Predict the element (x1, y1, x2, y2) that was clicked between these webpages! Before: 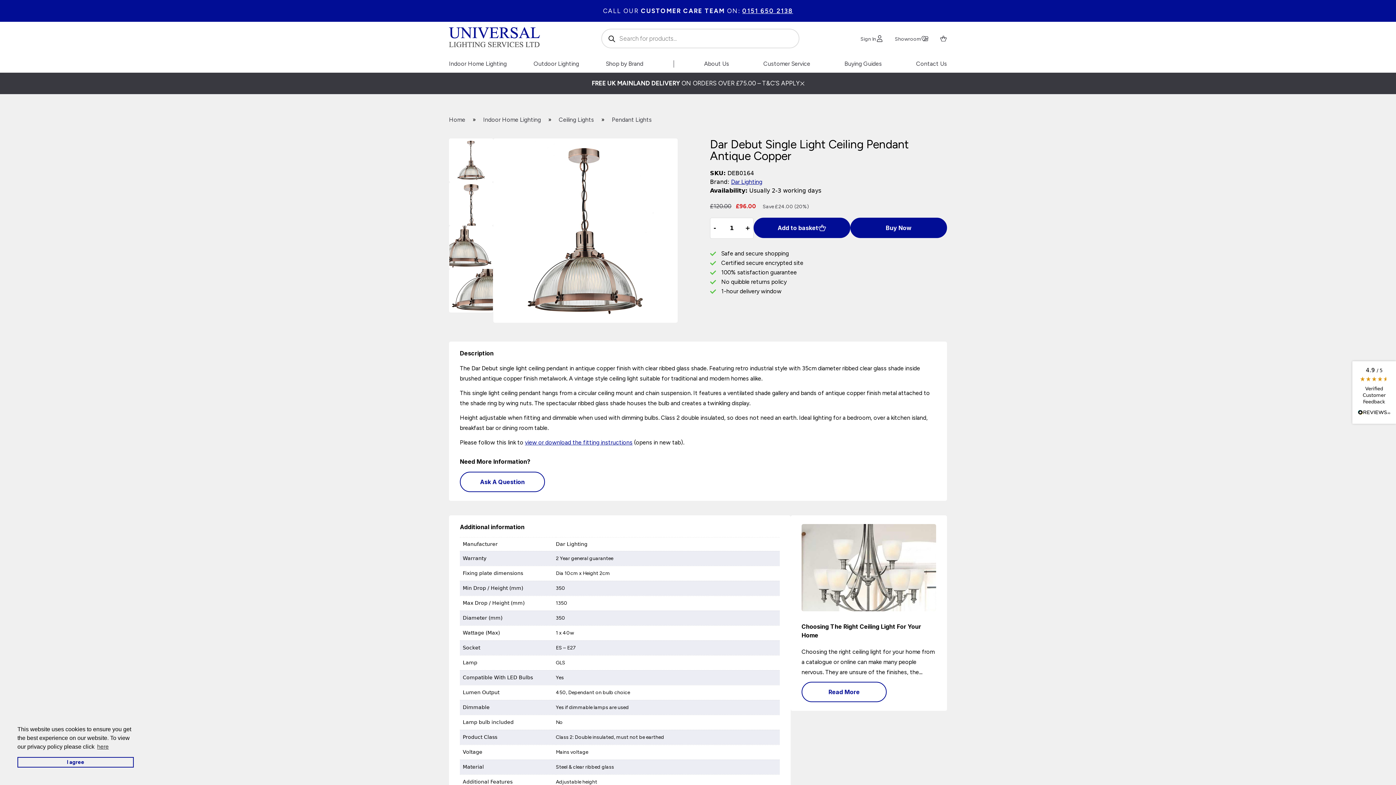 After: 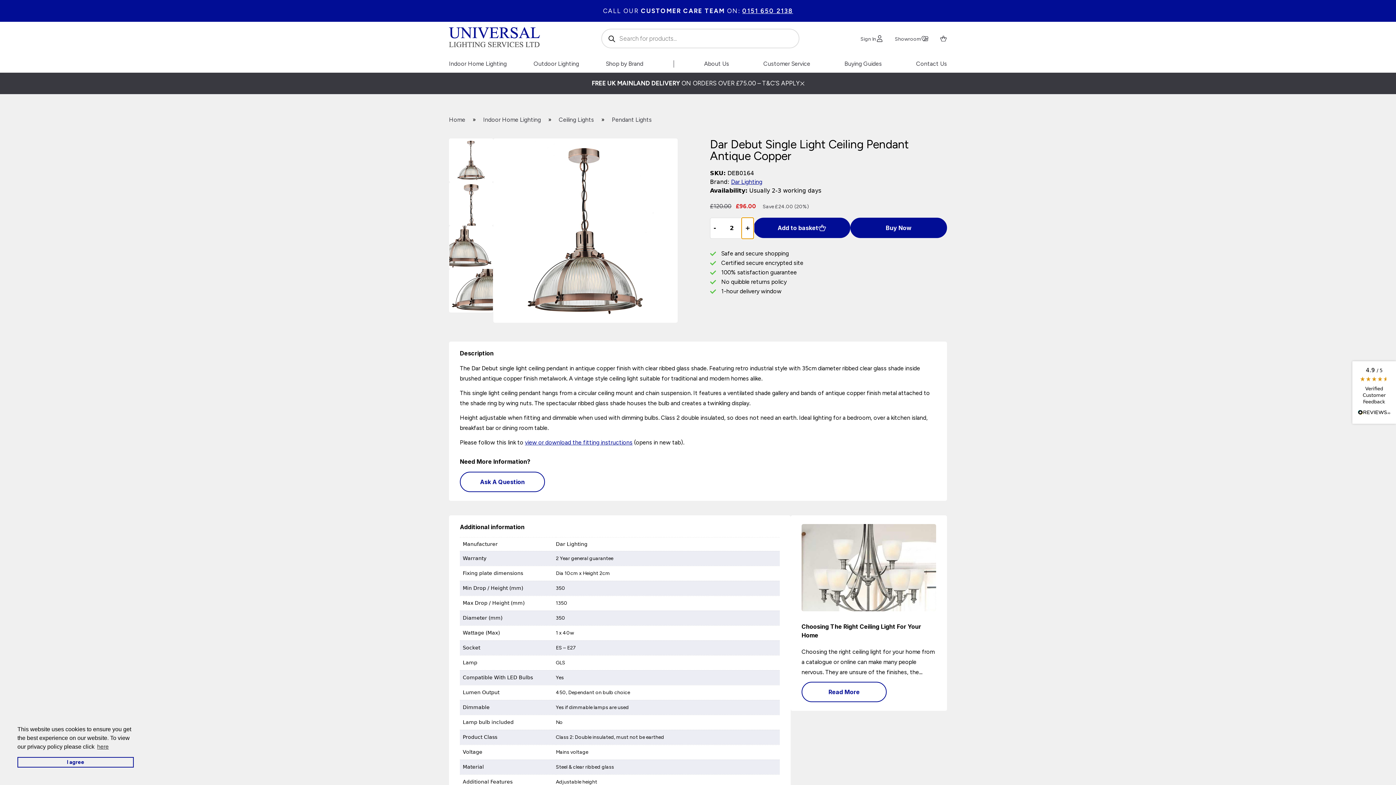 Action: bbox: (741, 217, 753, 238) label: +